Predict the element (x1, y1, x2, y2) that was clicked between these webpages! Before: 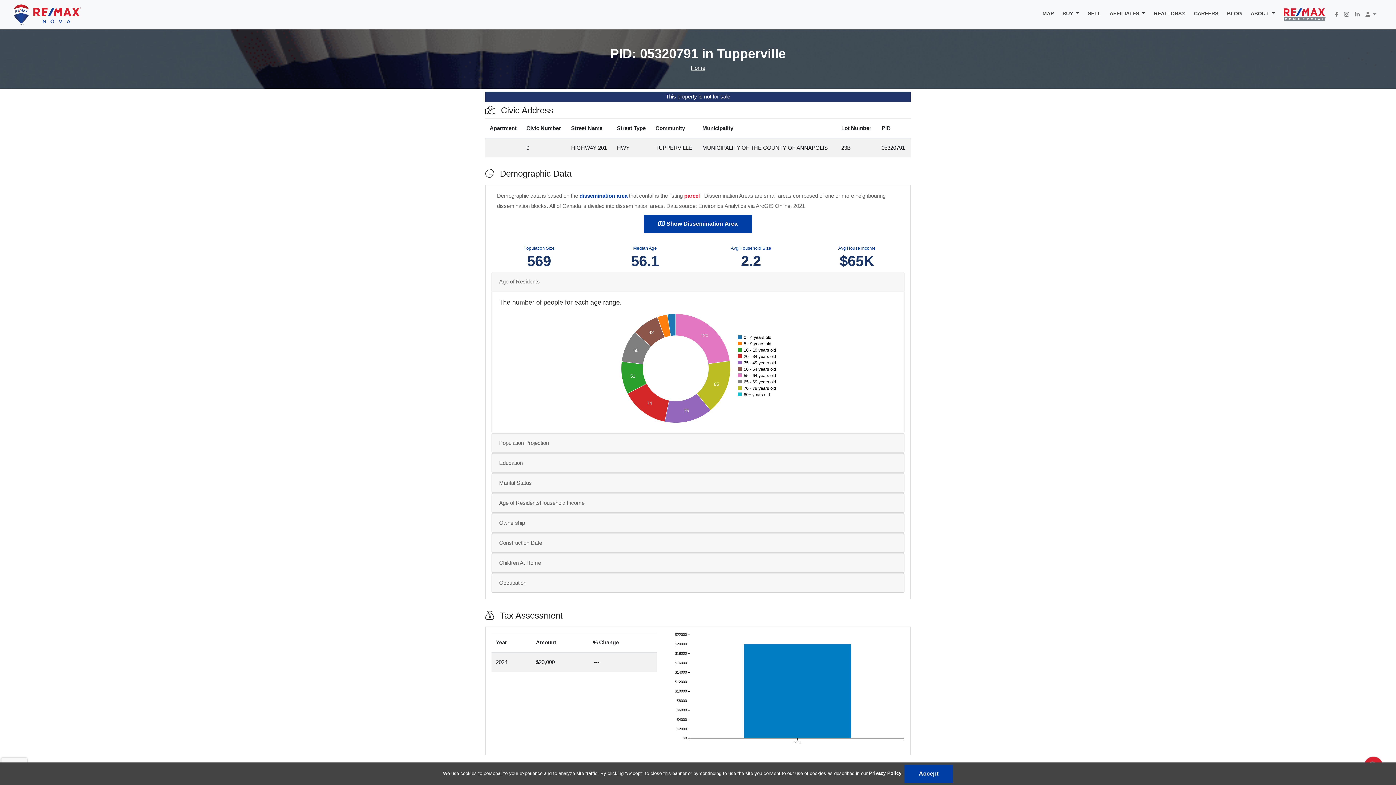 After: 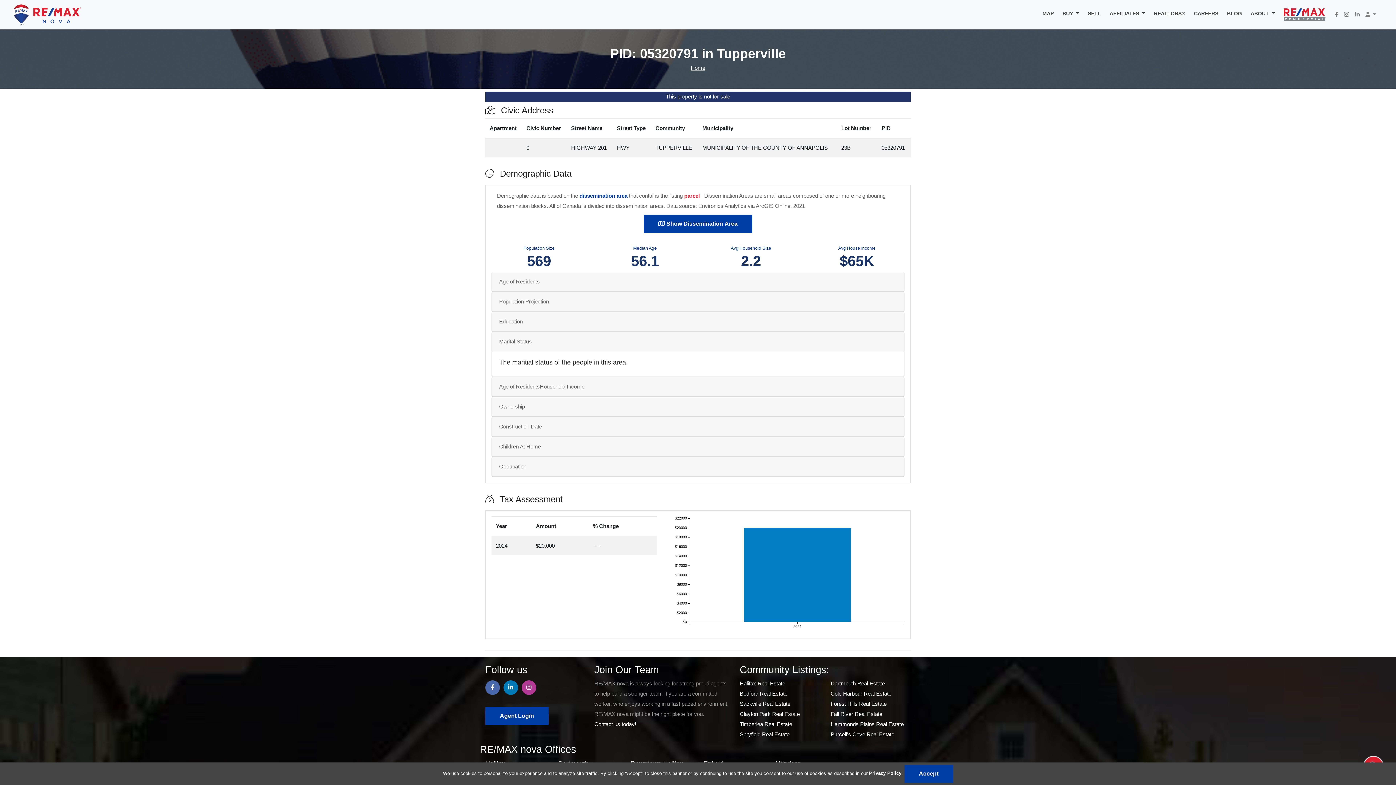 Action: bbox: (499, 478, 532, 488) label: Marital Status